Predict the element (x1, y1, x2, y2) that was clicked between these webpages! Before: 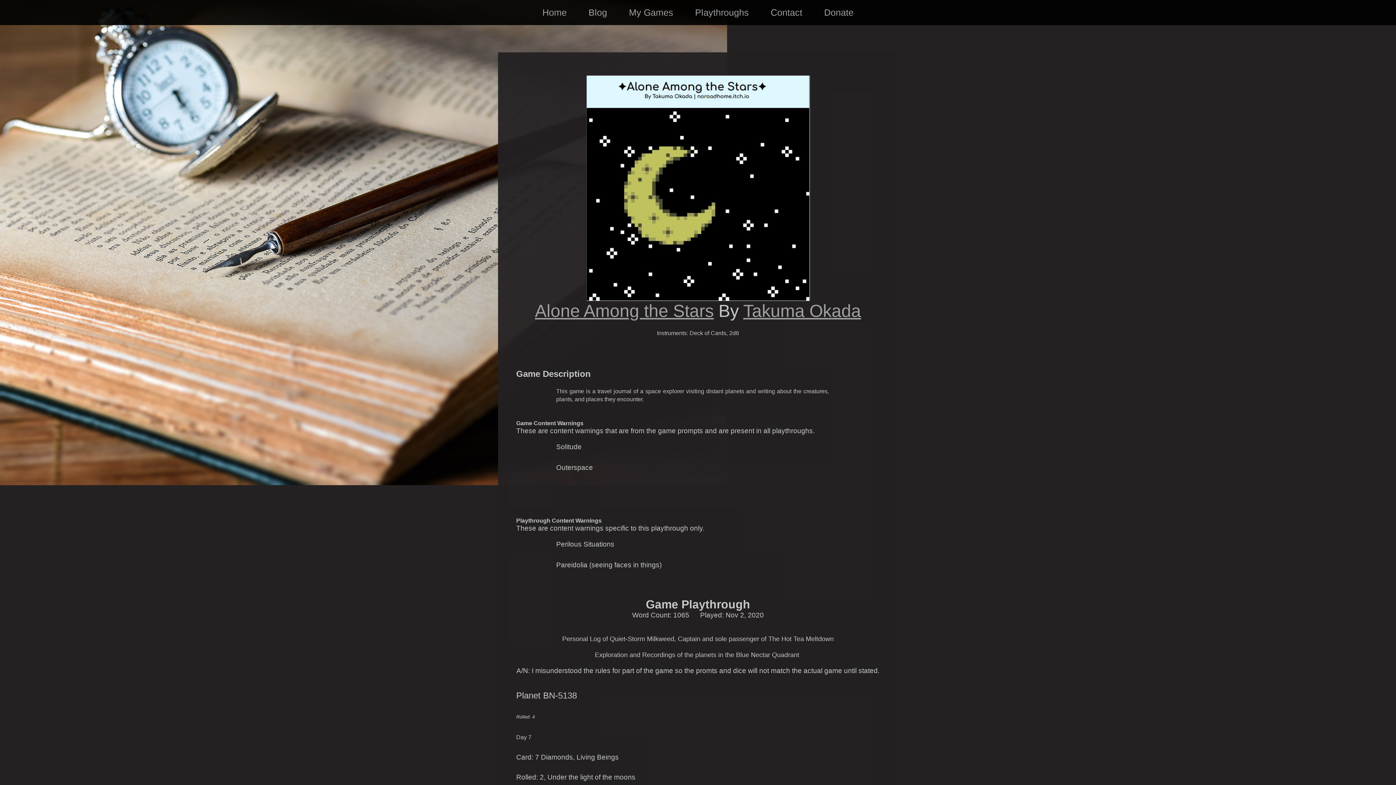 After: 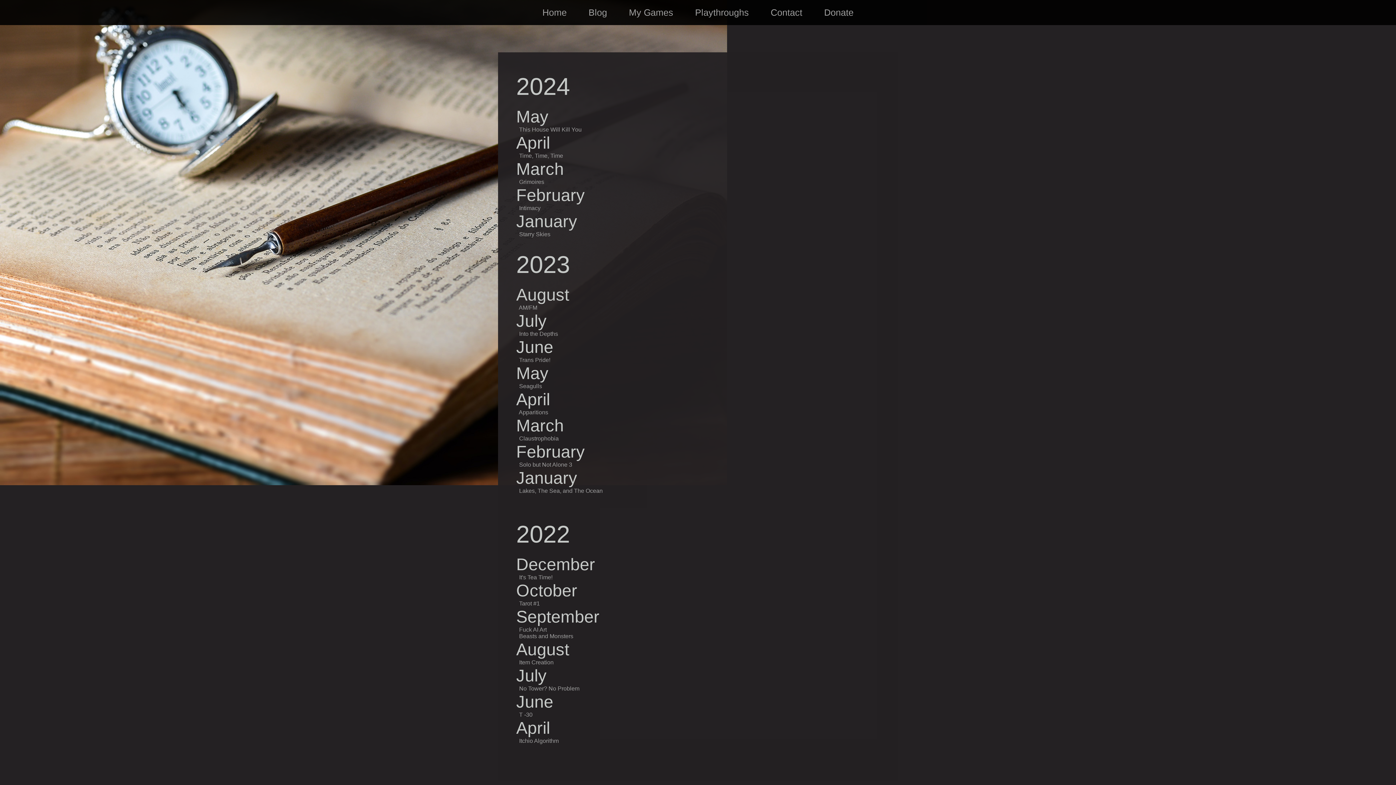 Action: bbox: (588, 7, 607, 17) label: Blog